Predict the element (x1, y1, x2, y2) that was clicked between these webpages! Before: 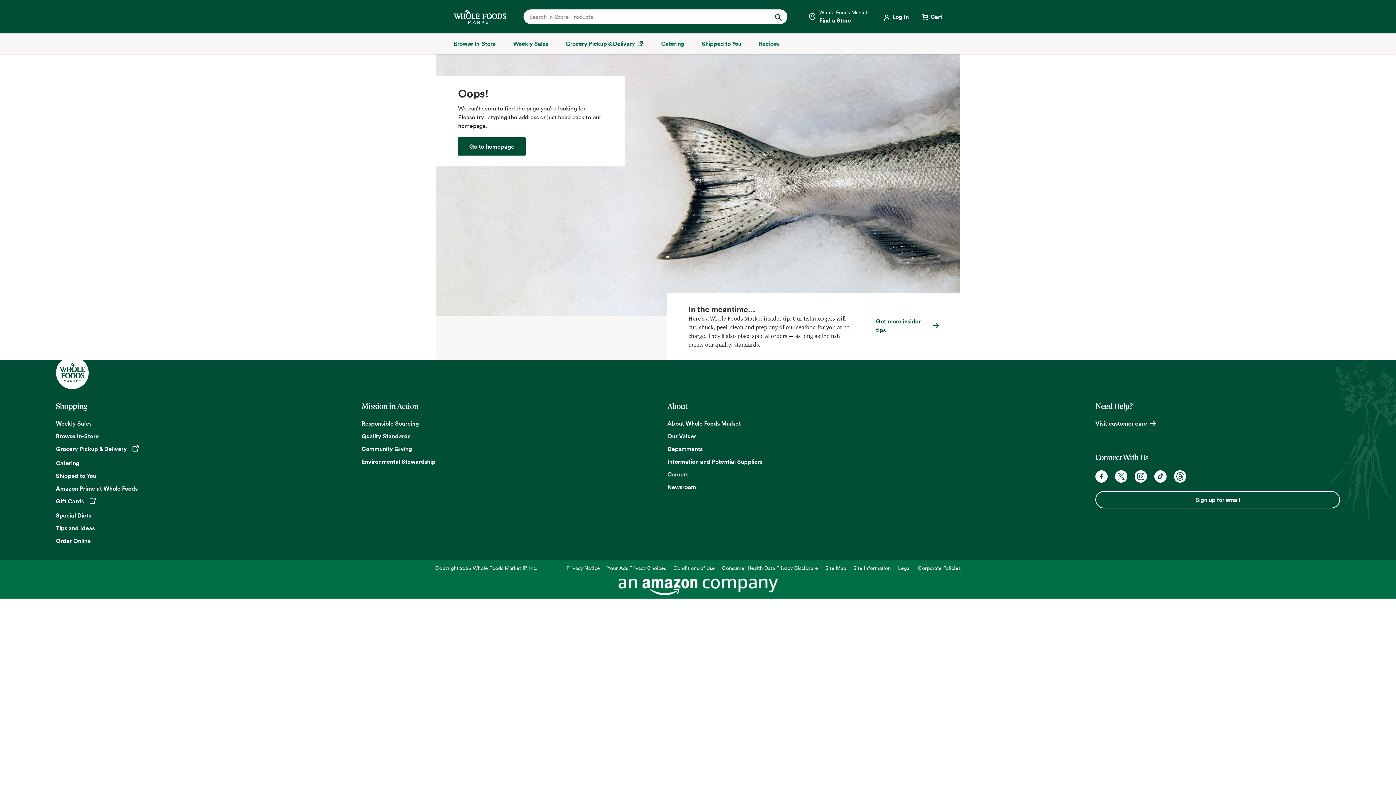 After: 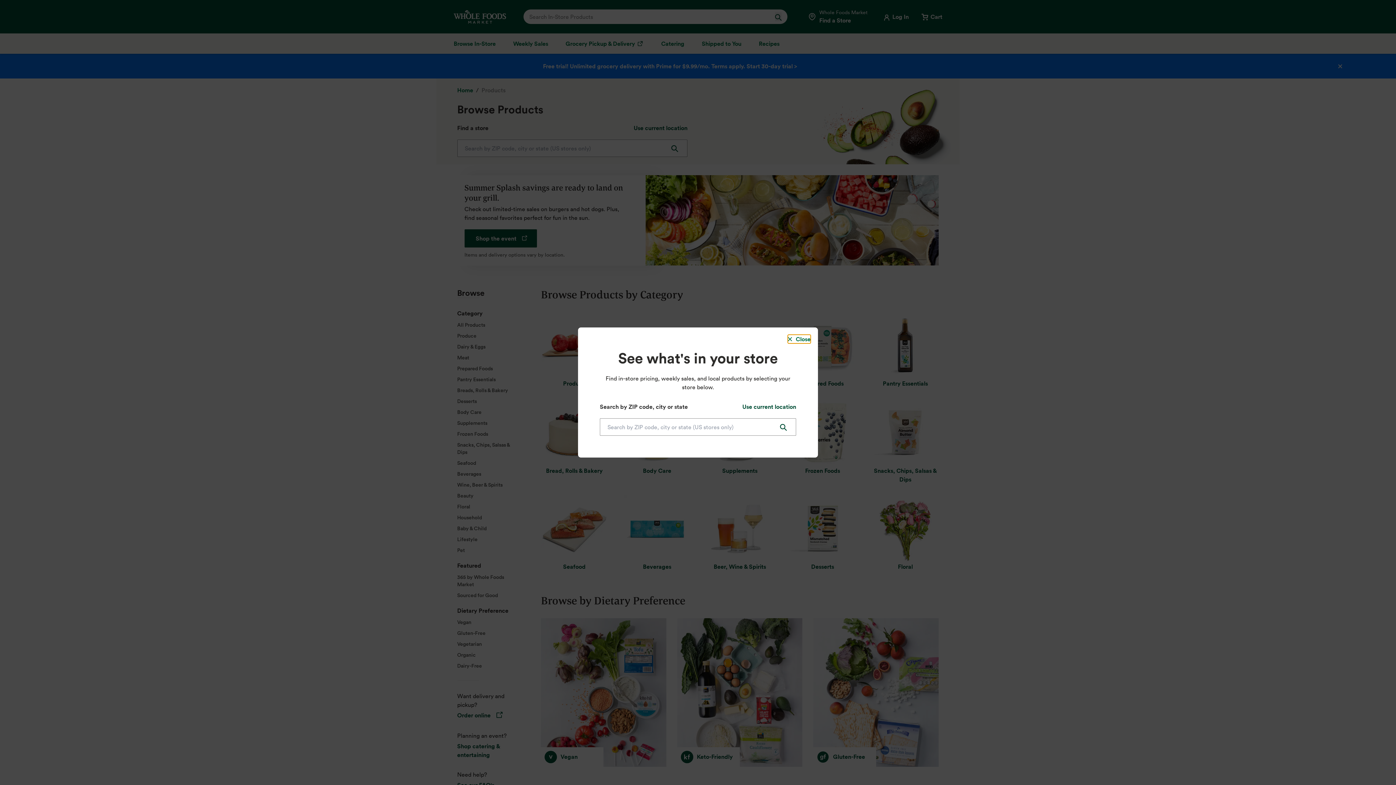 Action: bbox: (55, 432, 98, 440) label: Browse In-Store